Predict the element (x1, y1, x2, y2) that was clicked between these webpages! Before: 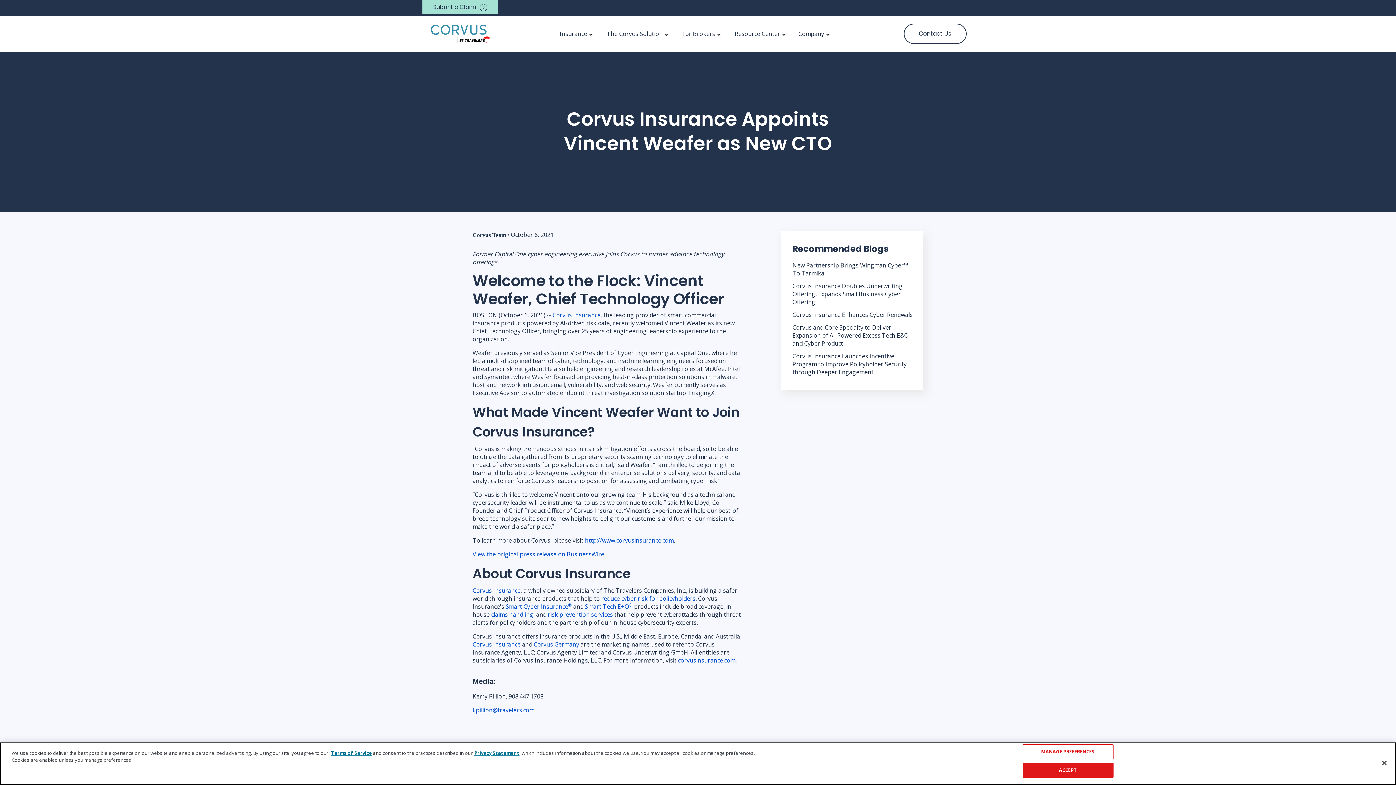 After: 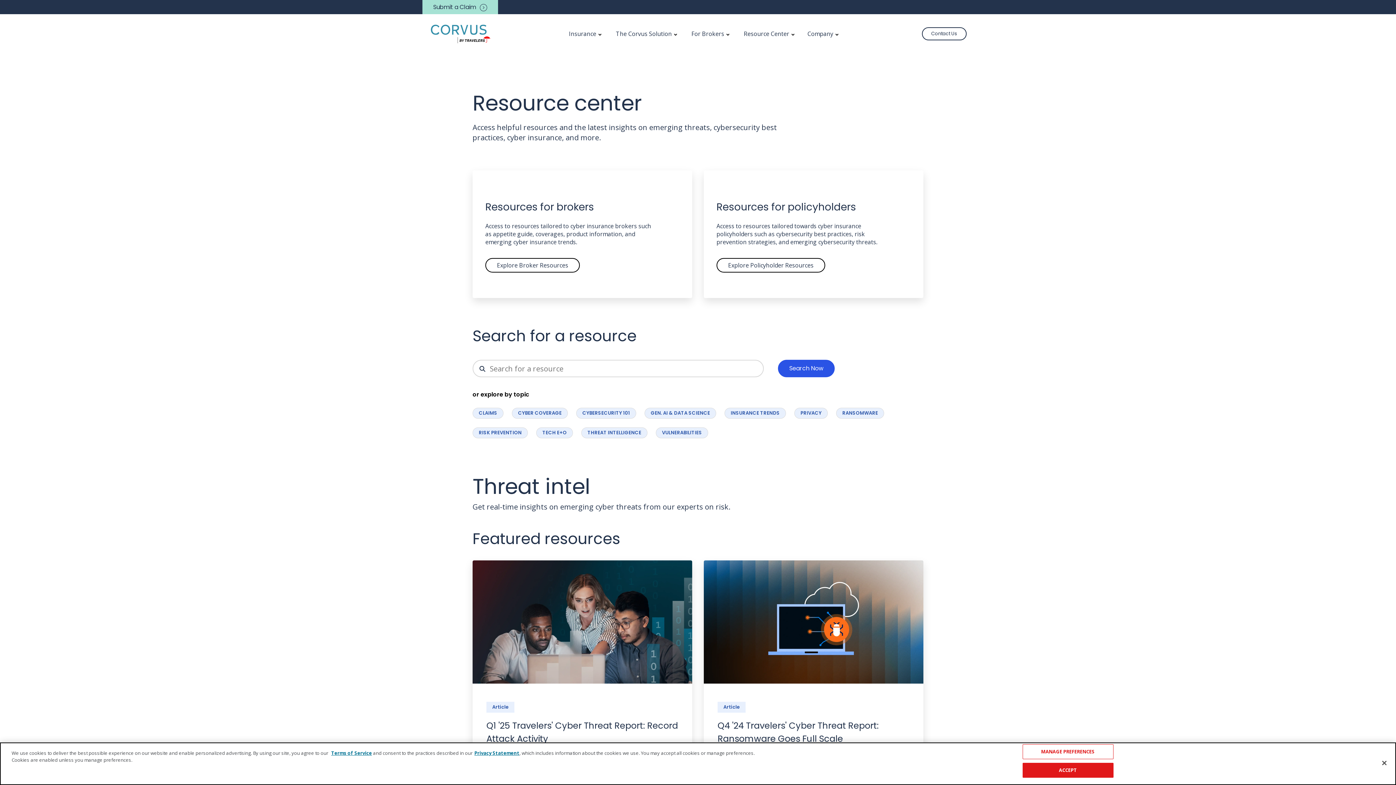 Action: bbox: (734, 24, 780, 67) label: Resource Center